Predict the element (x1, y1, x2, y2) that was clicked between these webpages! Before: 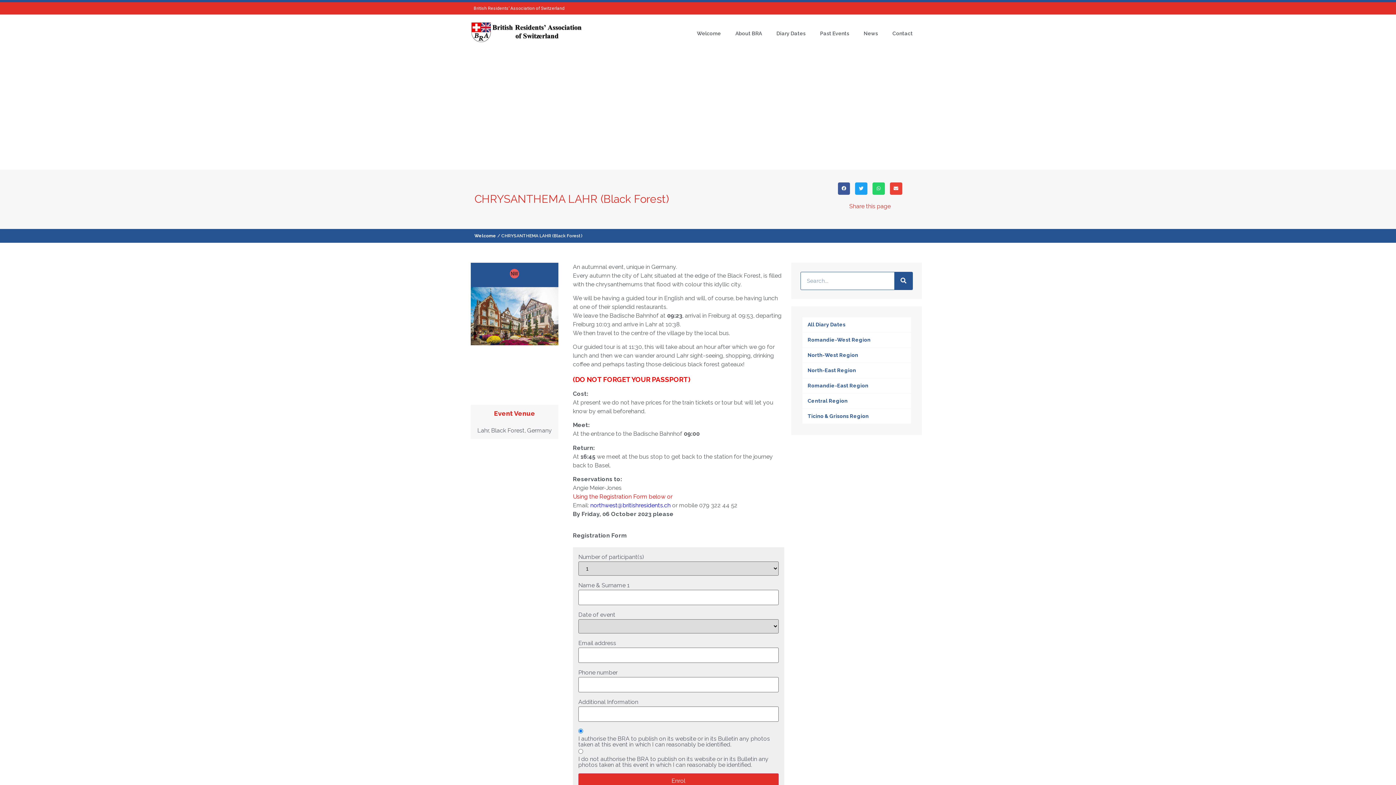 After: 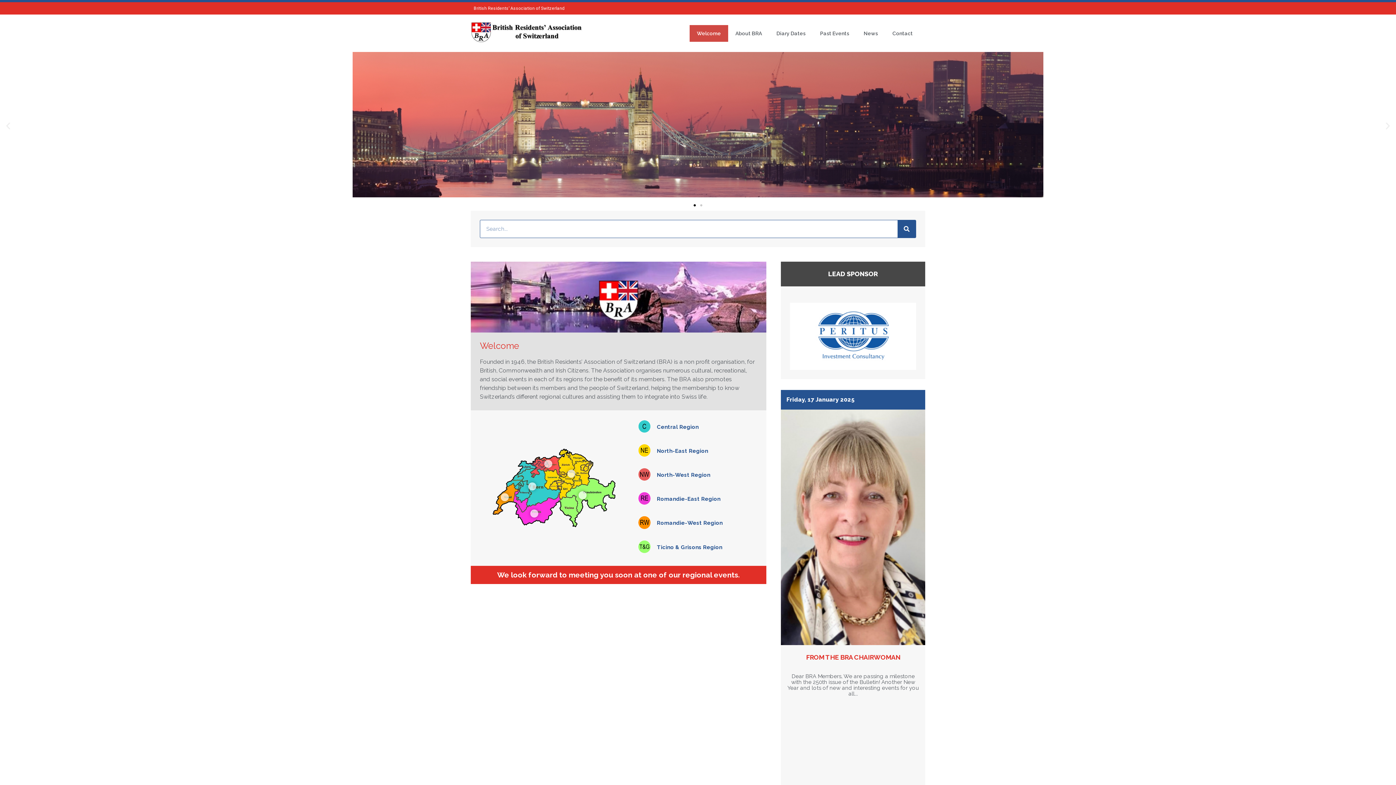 Action: bbox: (470, 21, 584, 44)